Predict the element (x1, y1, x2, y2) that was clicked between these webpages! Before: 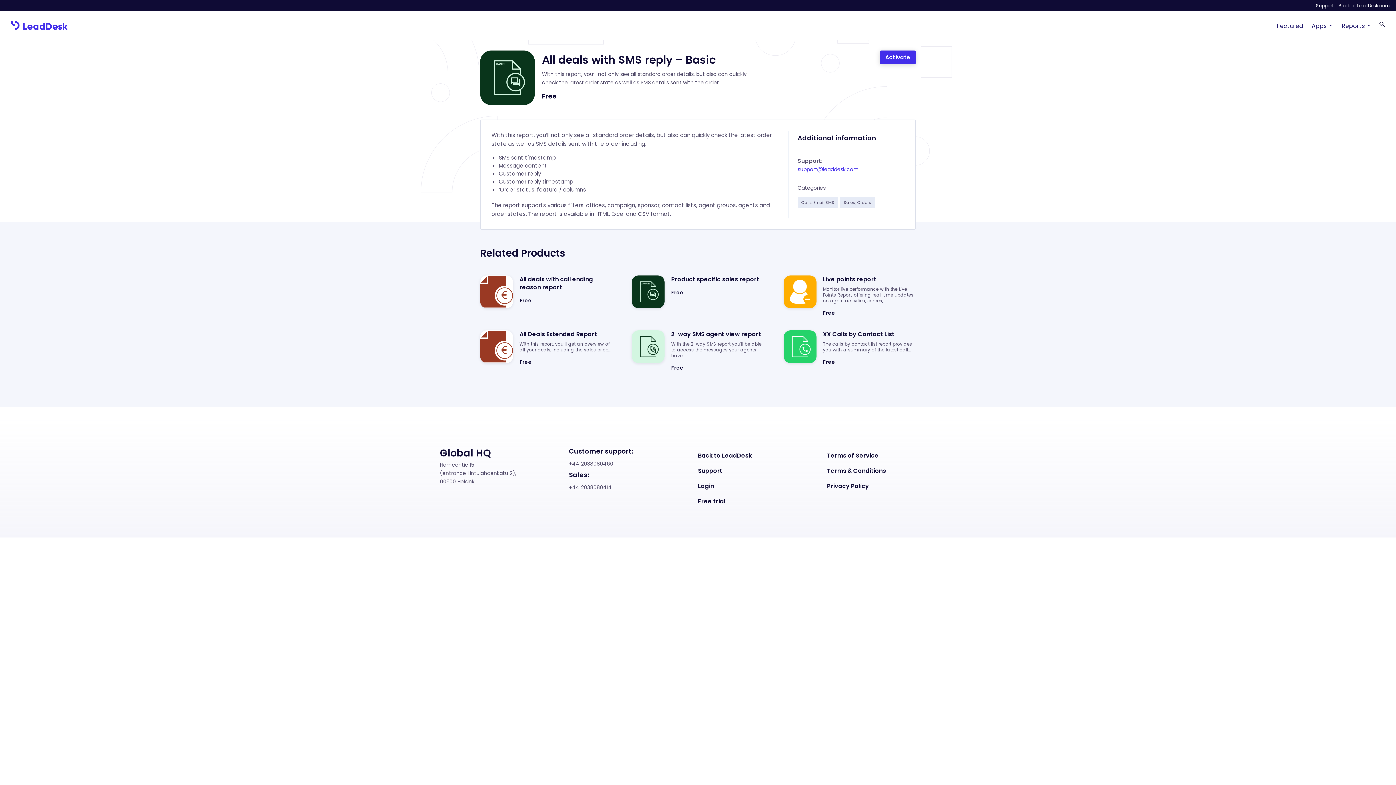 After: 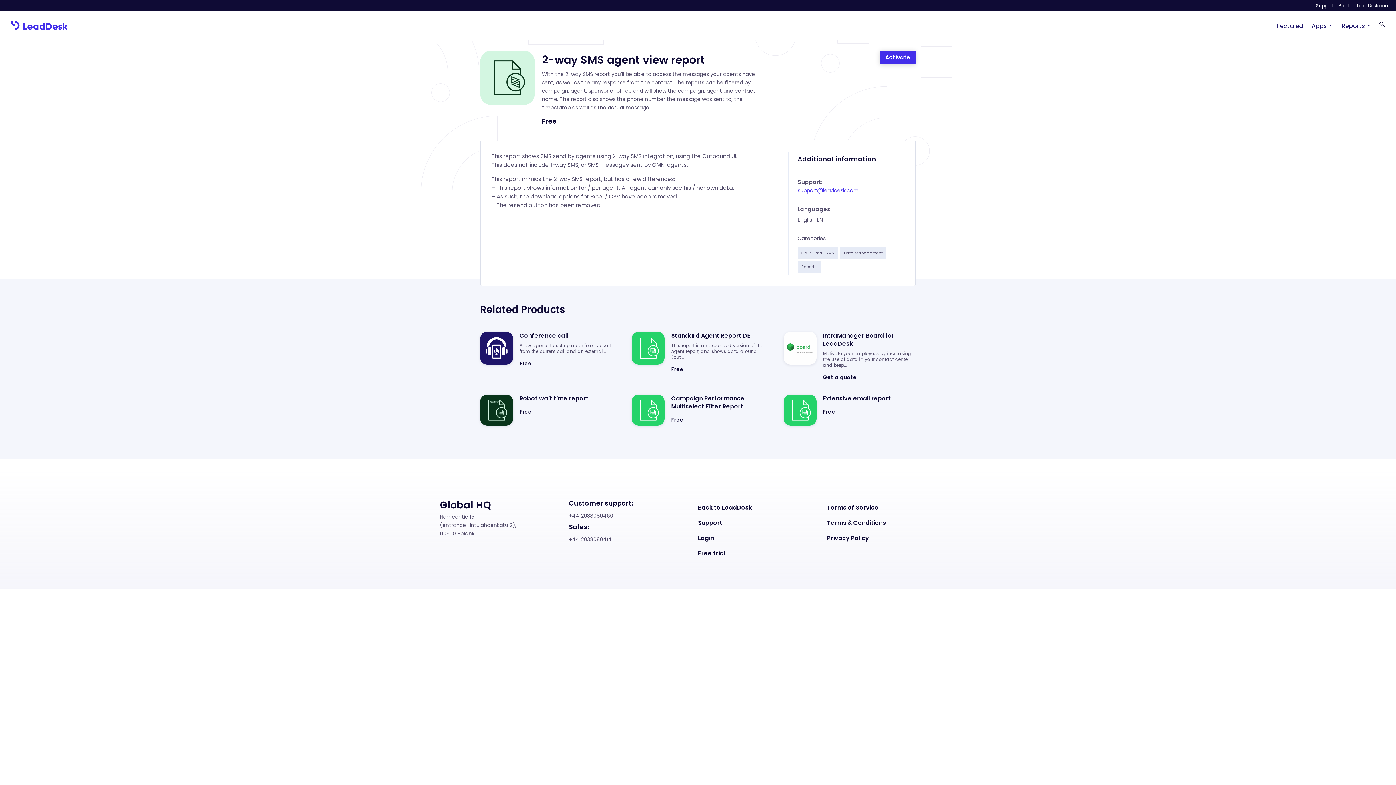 Action: bbox: (632, 330, 763, 373) label: 2-way SMS agent view report

With the 2-way SMS report you'll be able to access the messages your agents have...

Free